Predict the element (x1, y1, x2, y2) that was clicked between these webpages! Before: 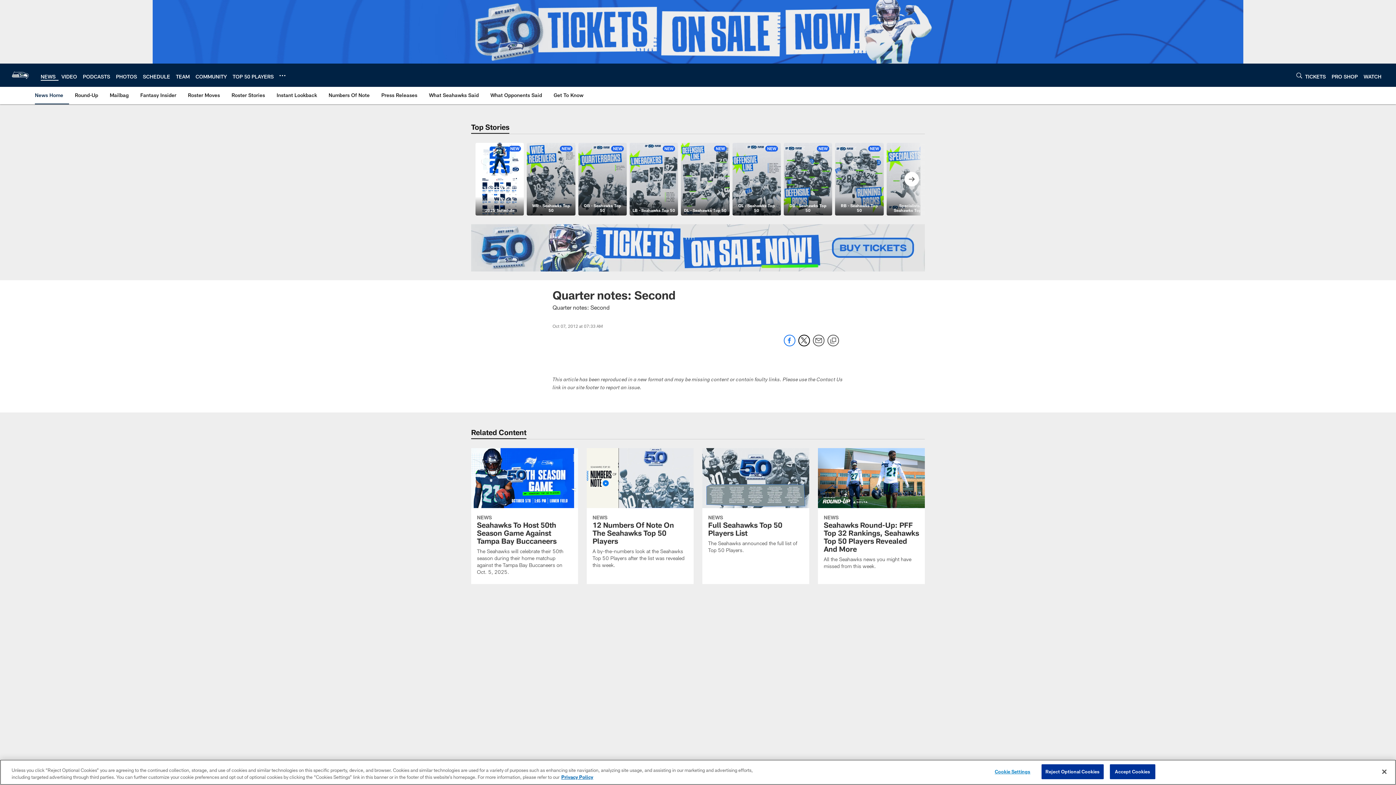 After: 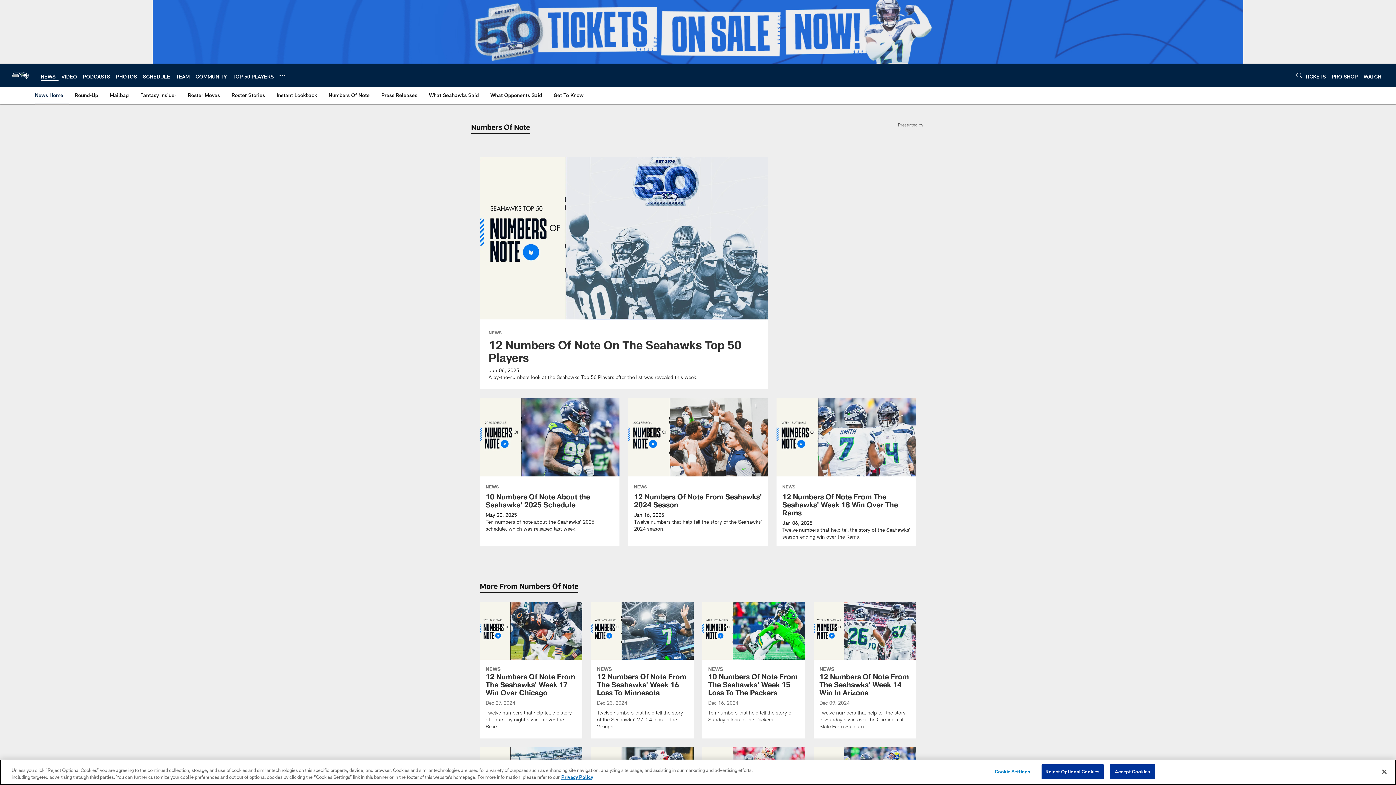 Action: label: Numbers Of Note bbox: (325, 86, 372, 103)